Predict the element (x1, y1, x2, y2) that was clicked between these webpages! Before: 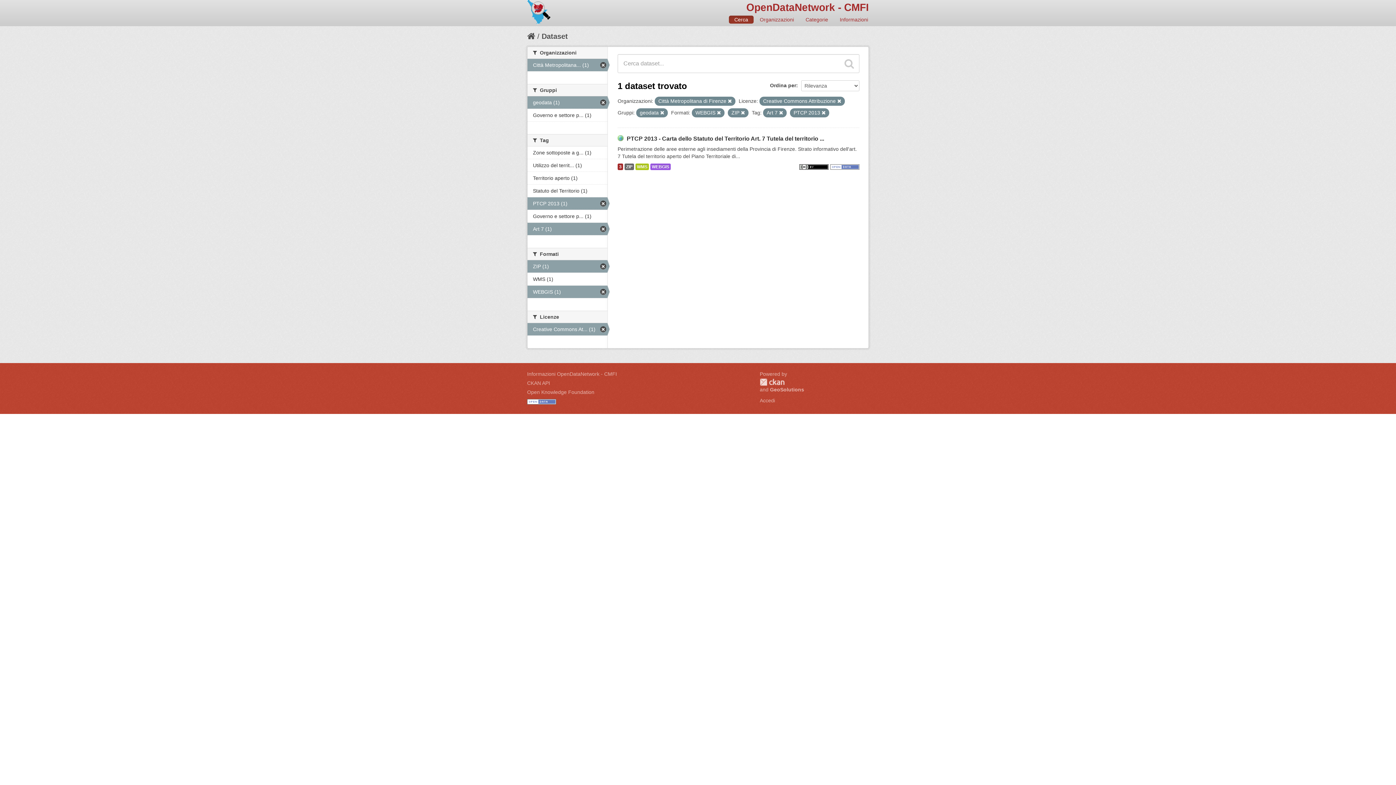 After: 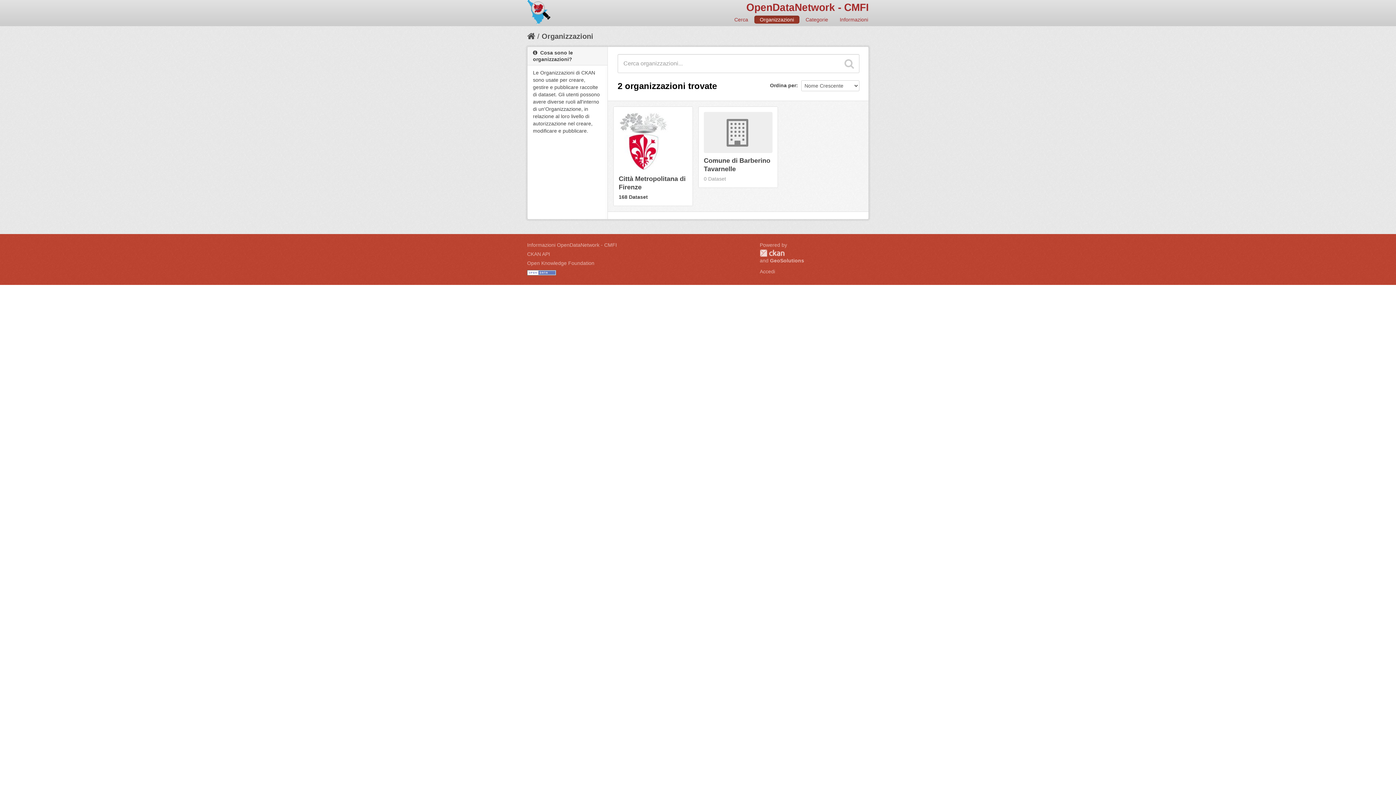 Action: label: Organizzazioni bbox: (754, 15, 799, 23)